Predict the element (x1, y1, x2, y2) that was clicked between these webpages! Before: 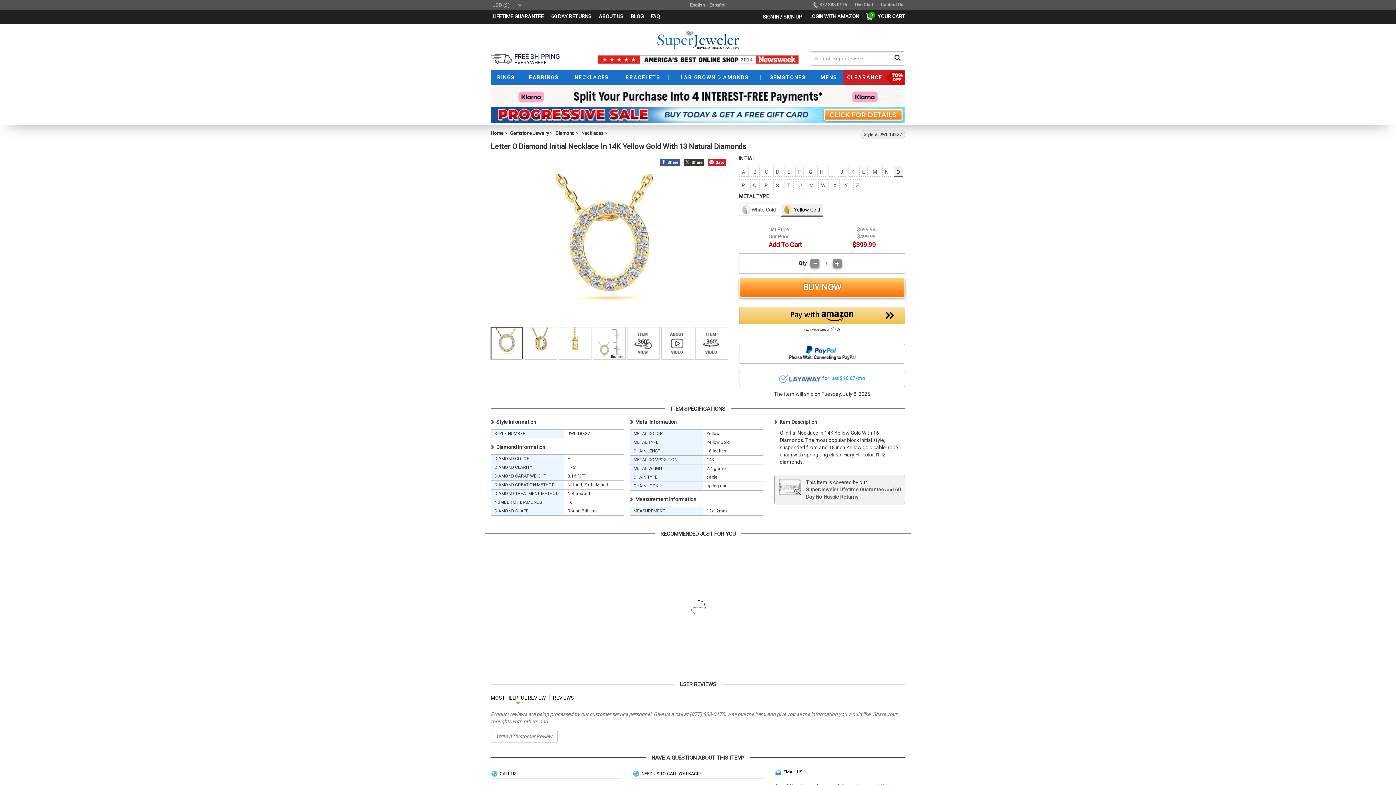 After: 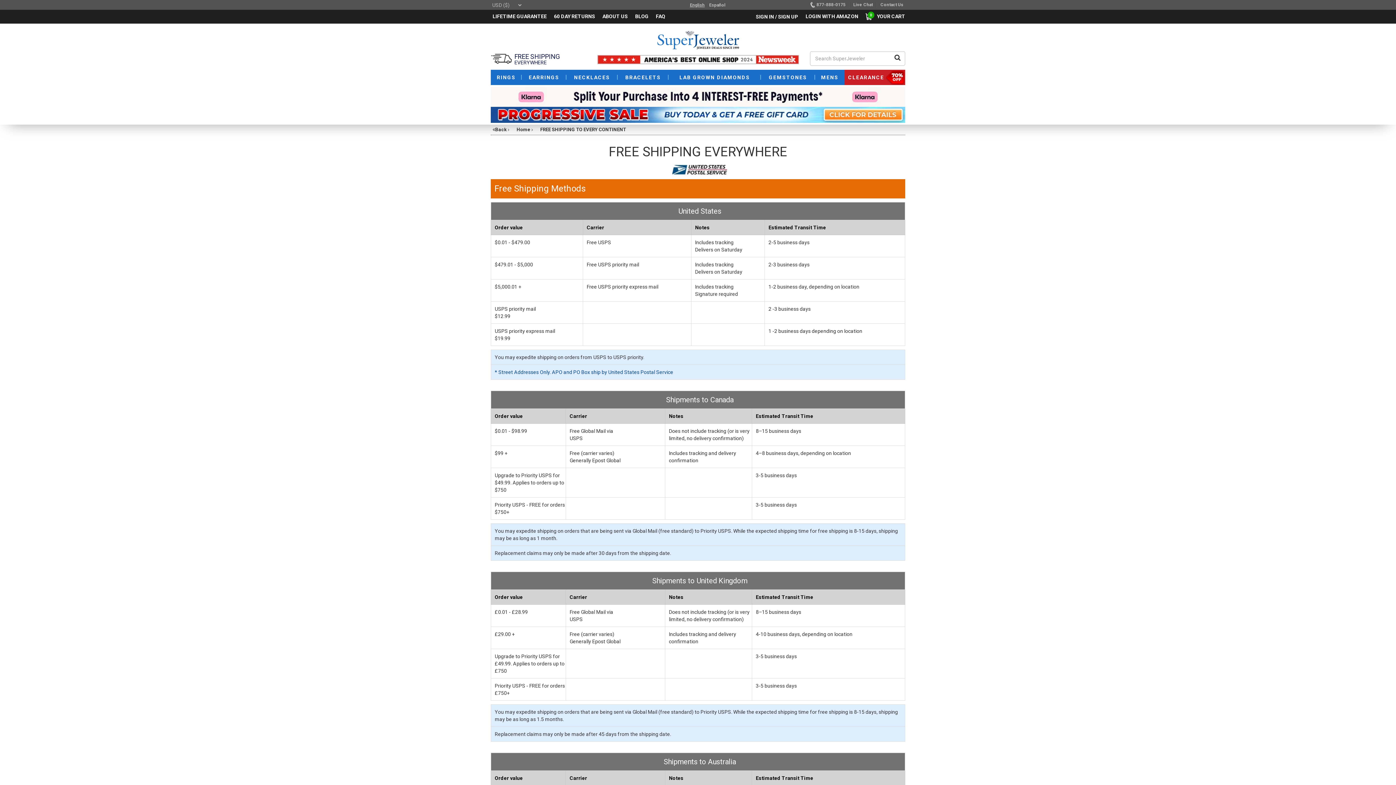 Action: bbox: (490, 53, 560, 65) label: FREE SHIPPING
EVERYWHERE